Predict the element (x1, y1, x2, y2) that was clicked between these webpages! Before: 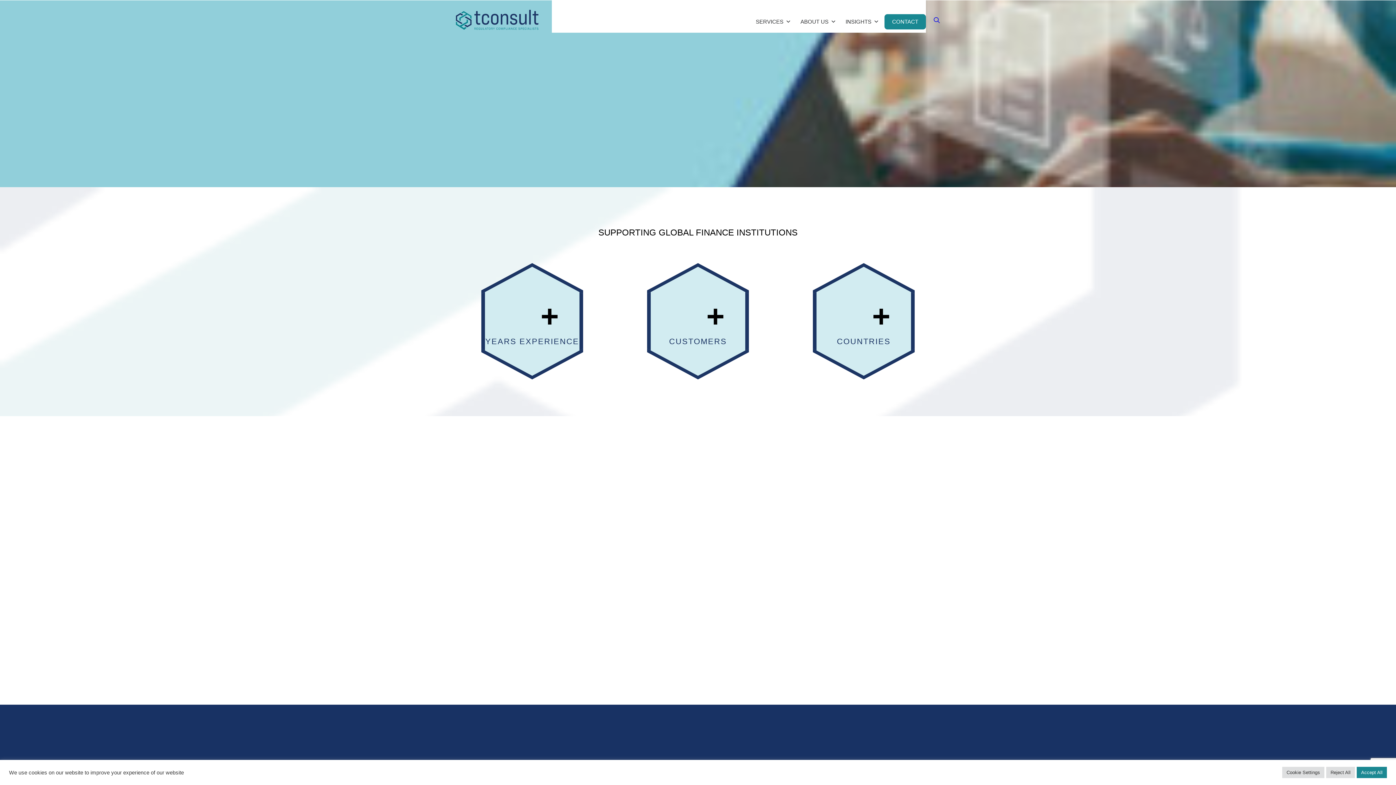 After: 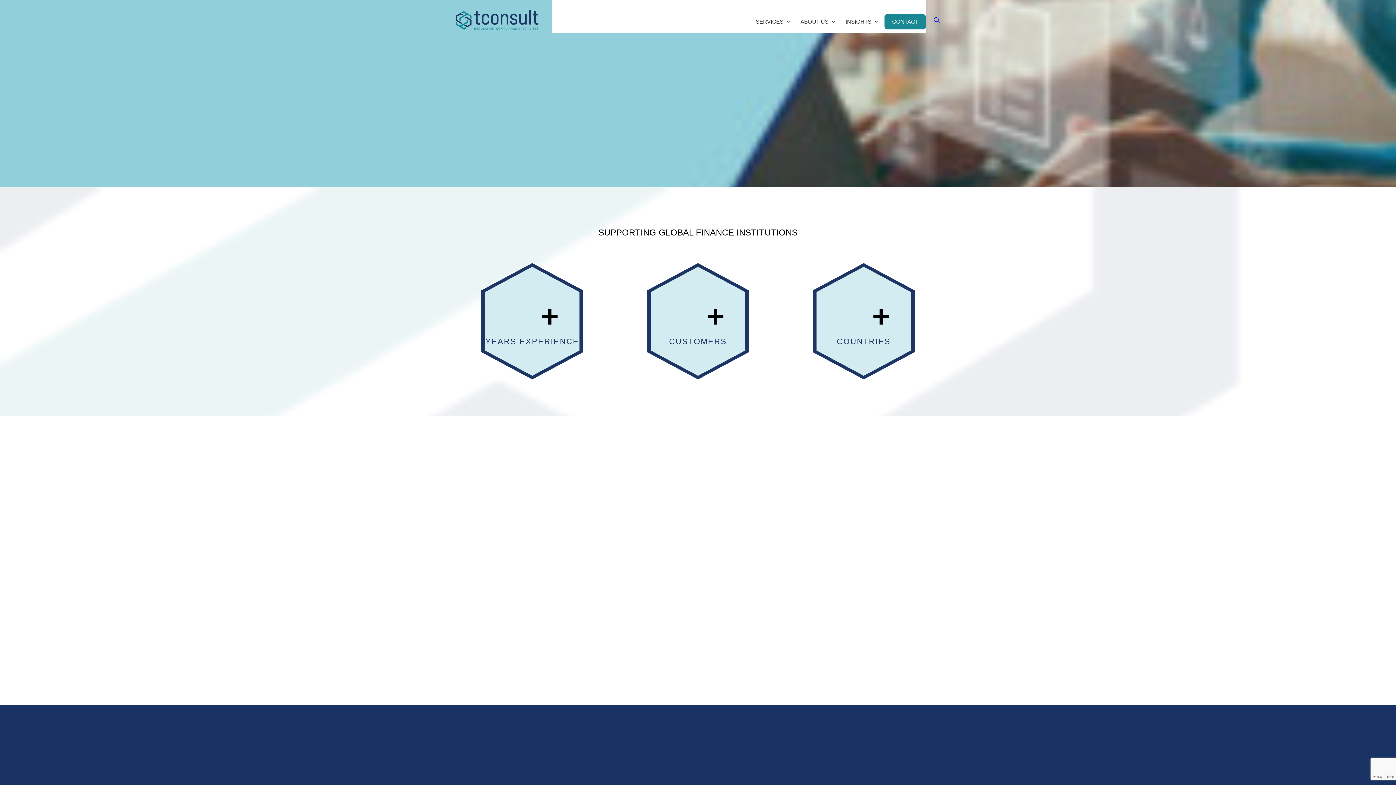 Action: label: Reject All bbox: (1326, 767, 1355, 778)